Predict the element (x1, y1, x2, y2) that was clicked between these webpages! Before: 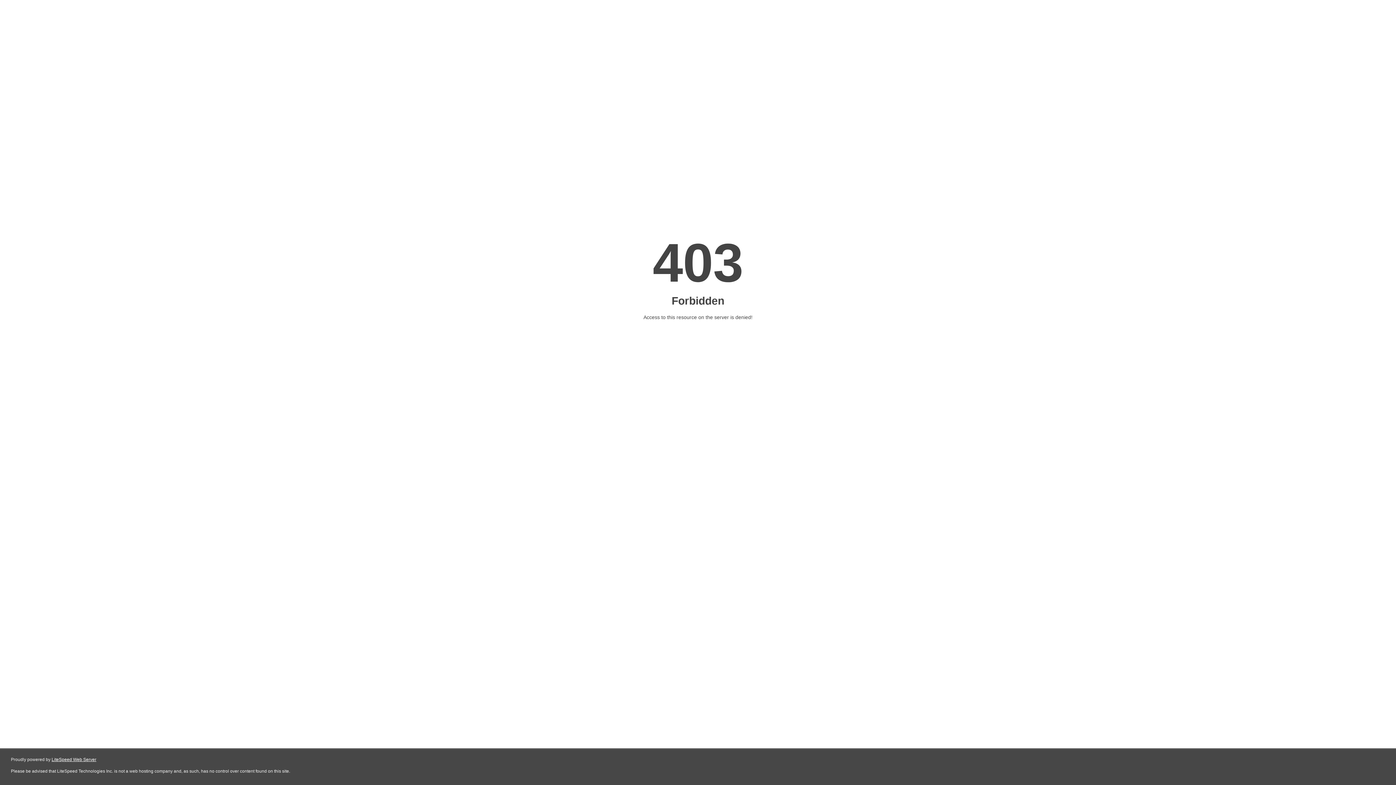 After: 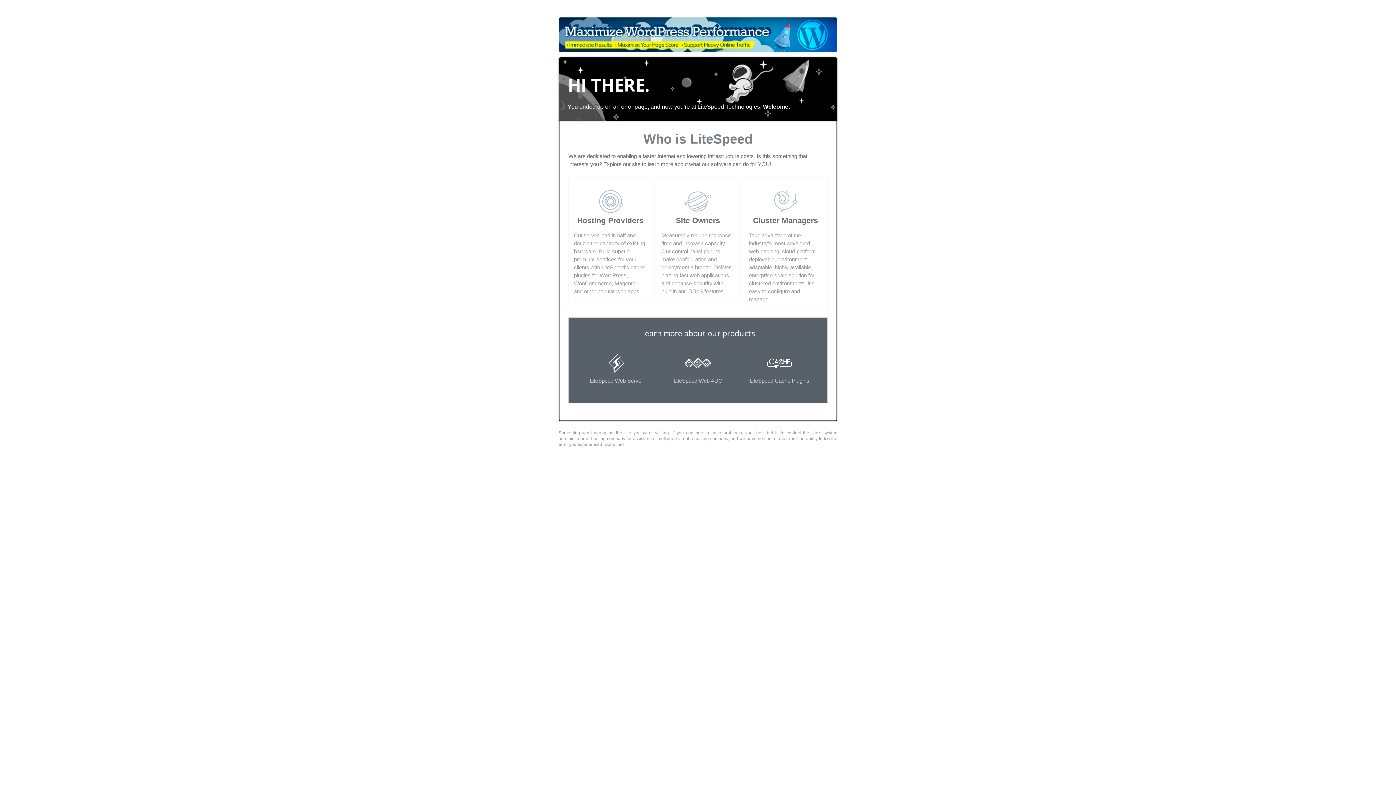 Action: label: LiteSpeed Web Server bbox: (51, 757, 96, 762)